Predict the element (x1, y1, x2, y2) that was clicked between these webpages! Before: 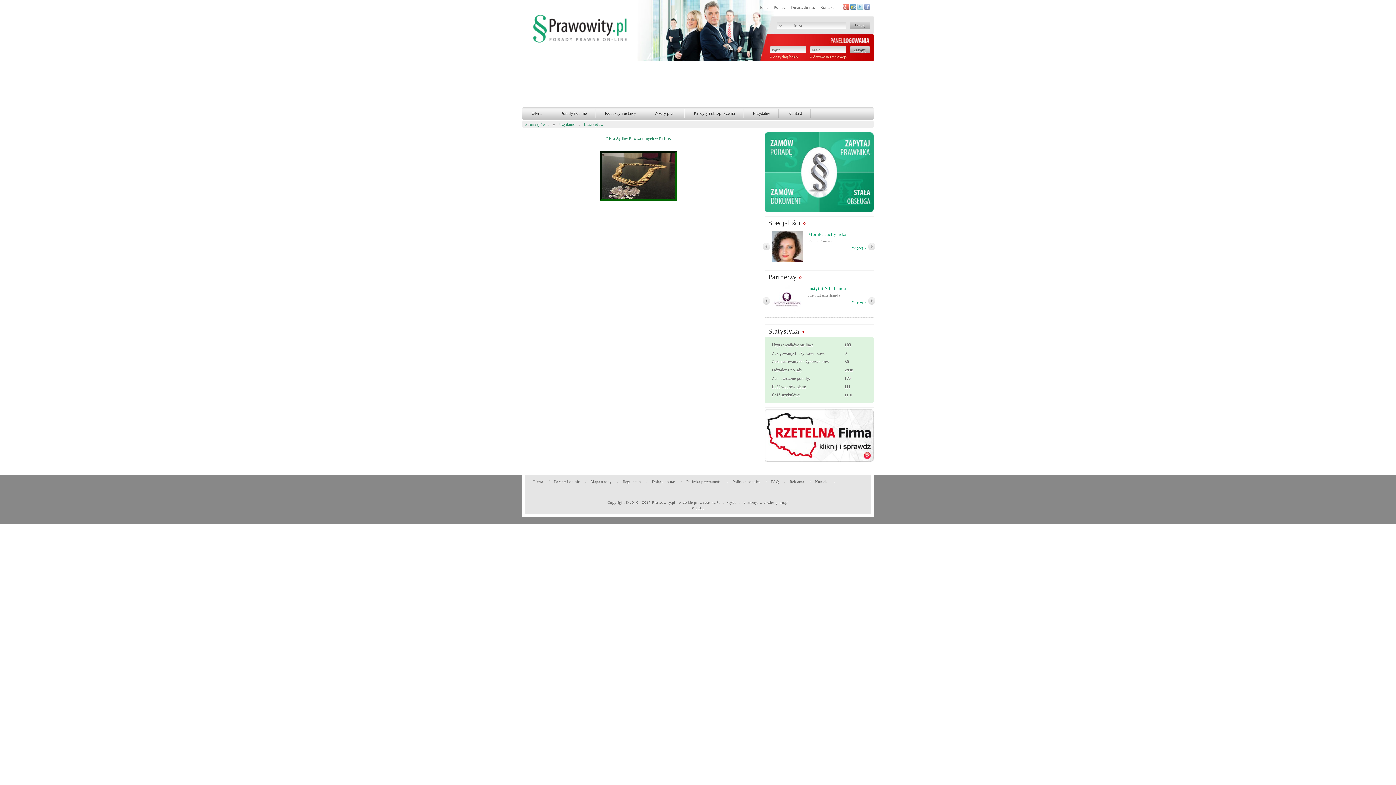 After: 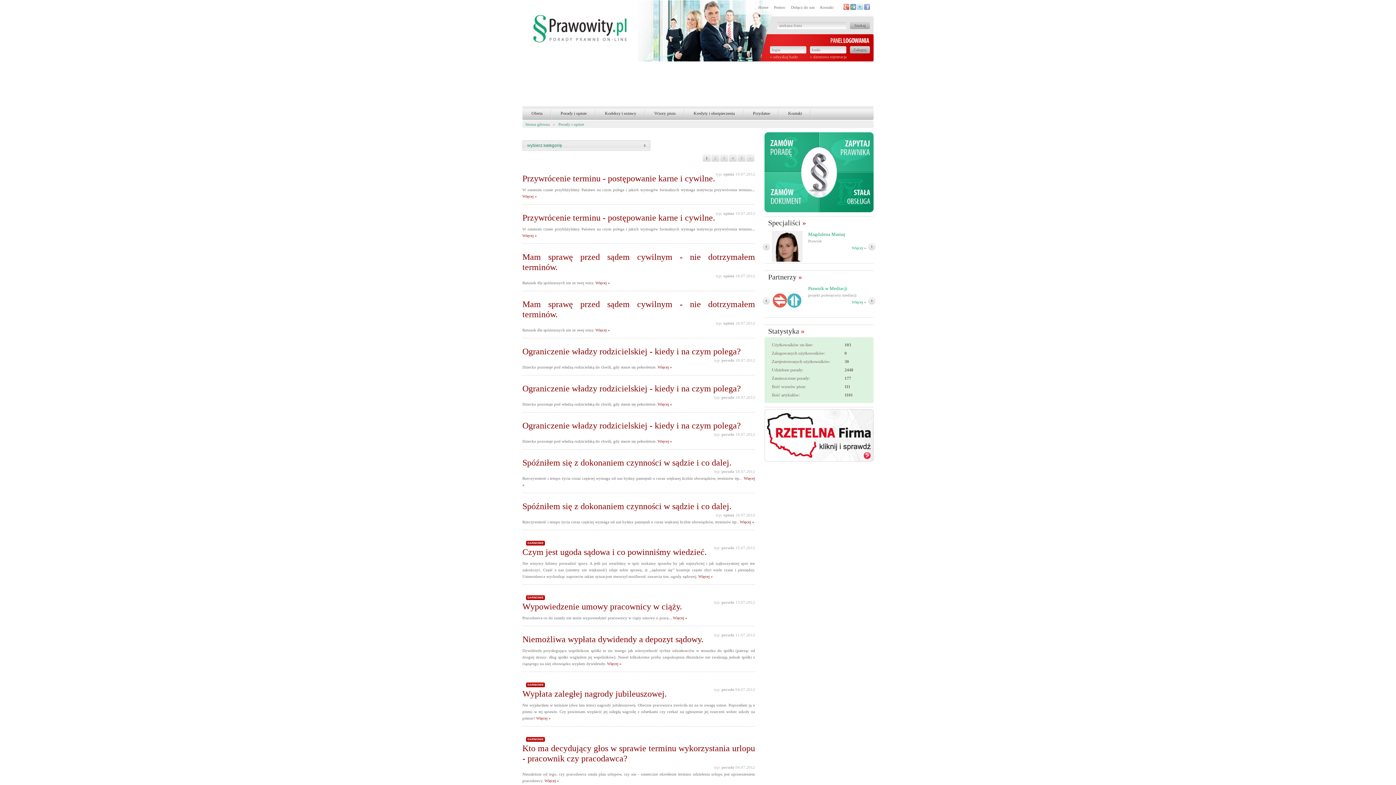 Action: bbox: (551, 107, 596, 120) label: Porady i opinie